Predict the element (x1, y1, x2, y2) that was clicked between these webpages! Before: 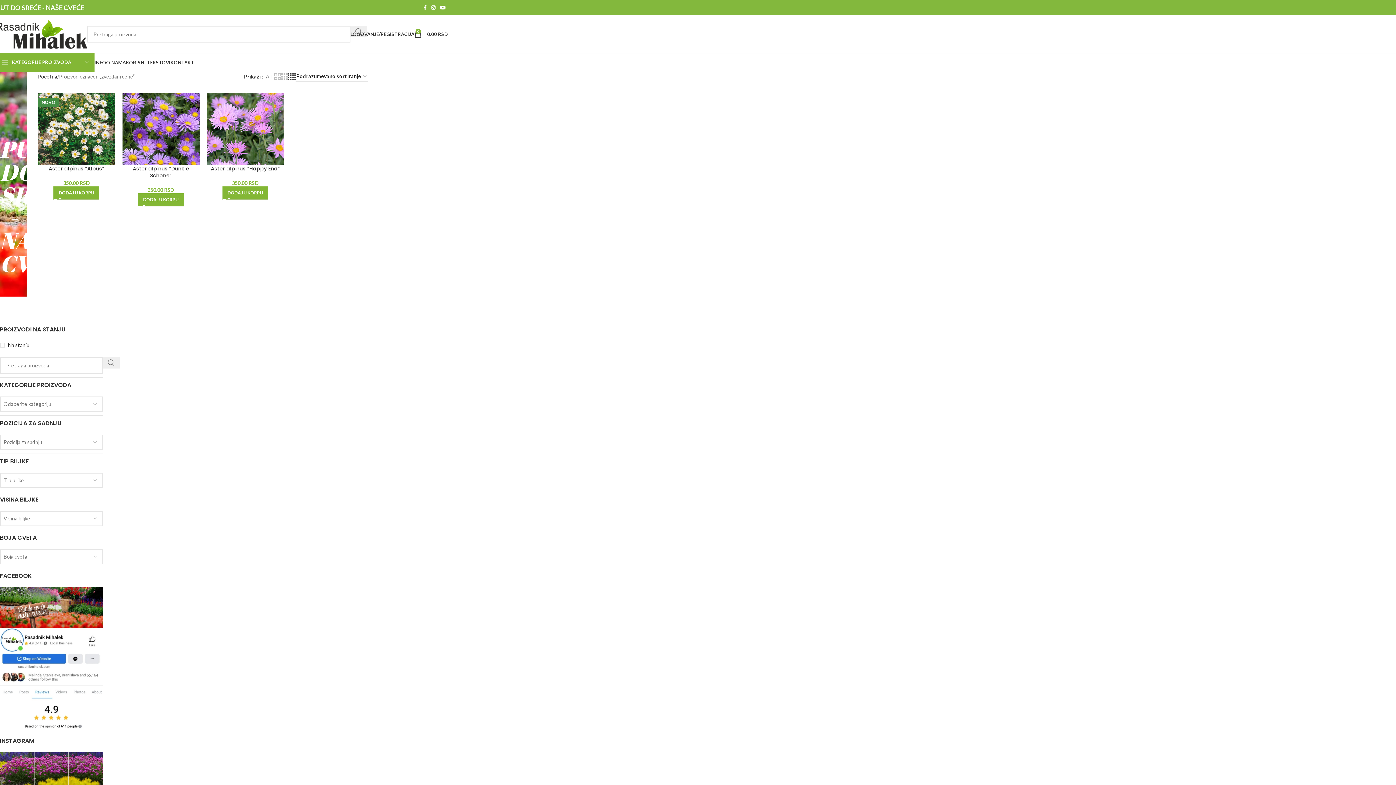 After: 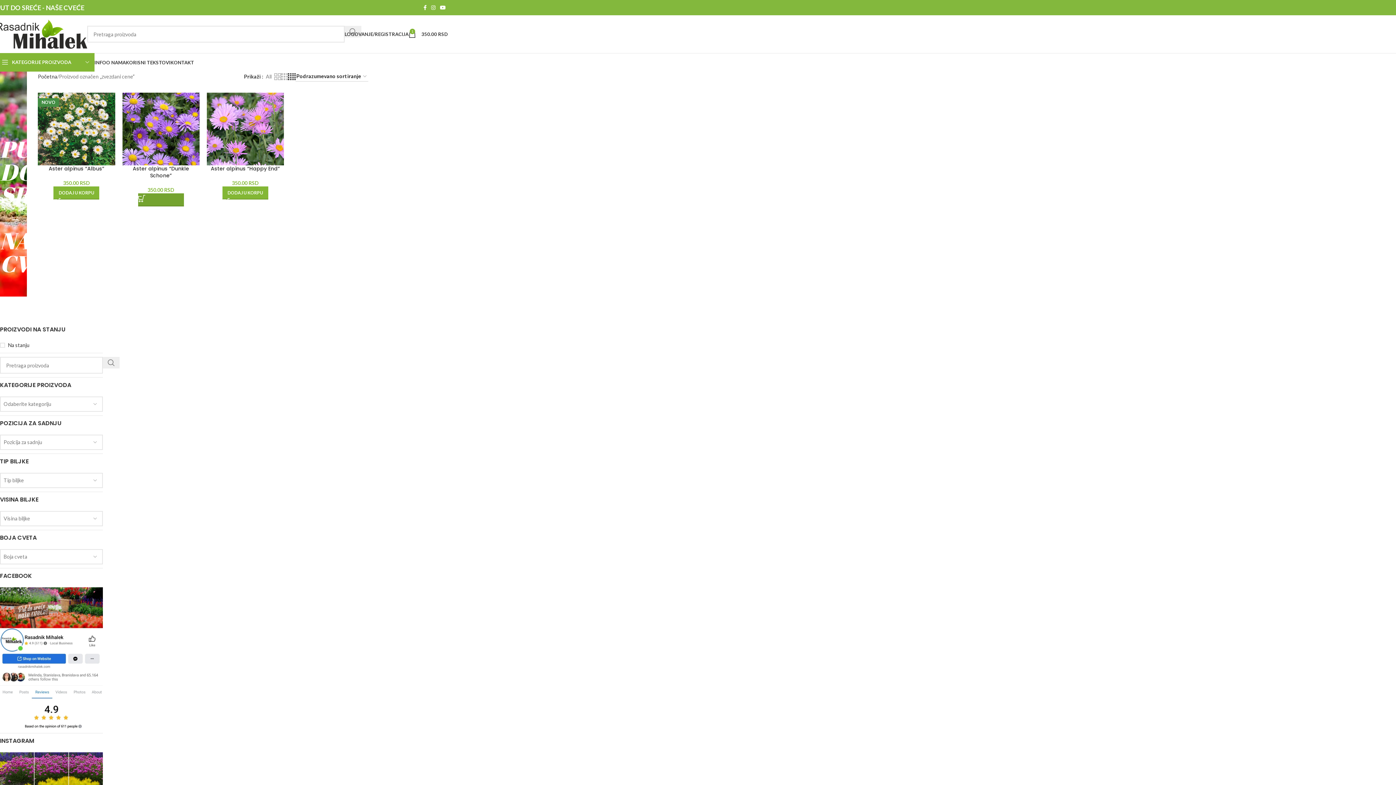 Action: bbox: (138, 193, 183, 206) label: Dodaj u korpu: „Aster alpinus "Dunkle Schone"“